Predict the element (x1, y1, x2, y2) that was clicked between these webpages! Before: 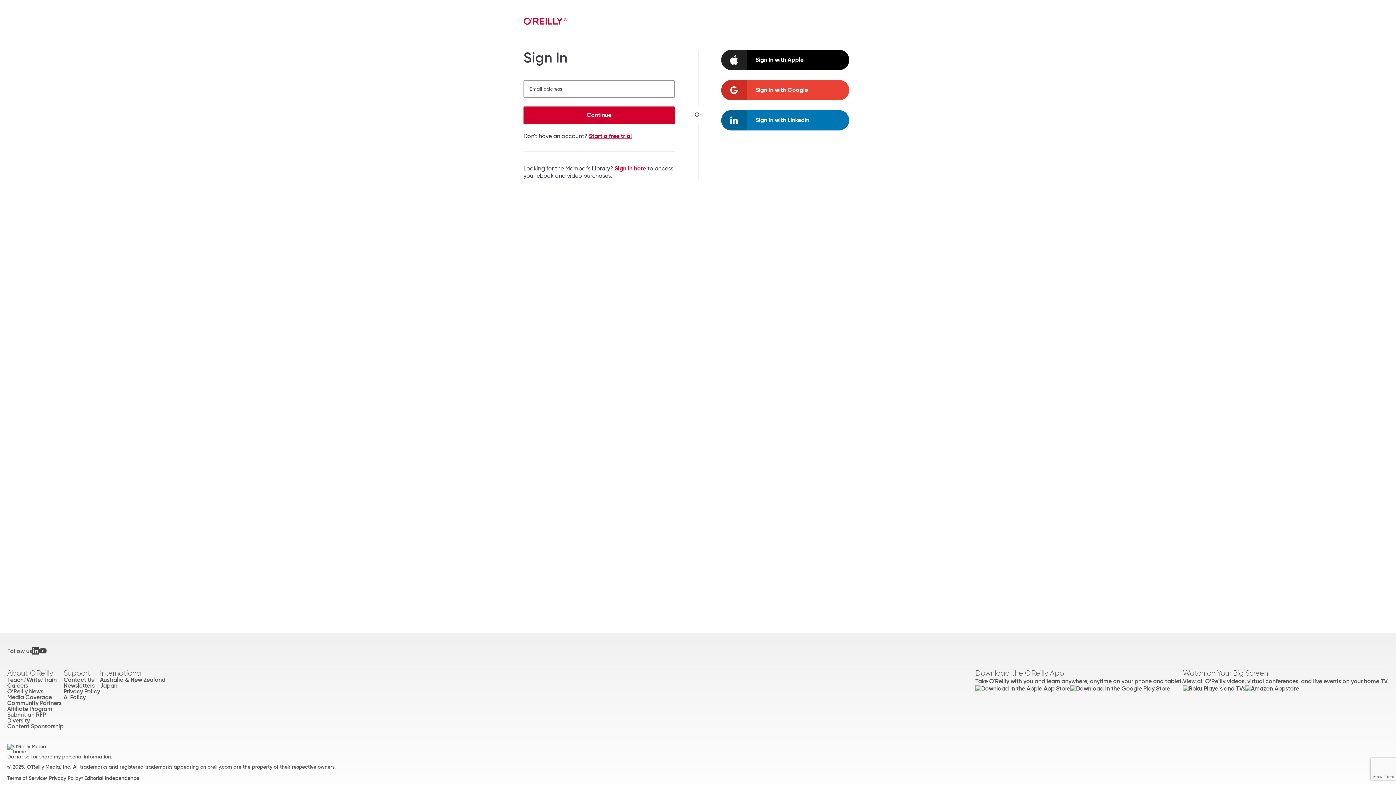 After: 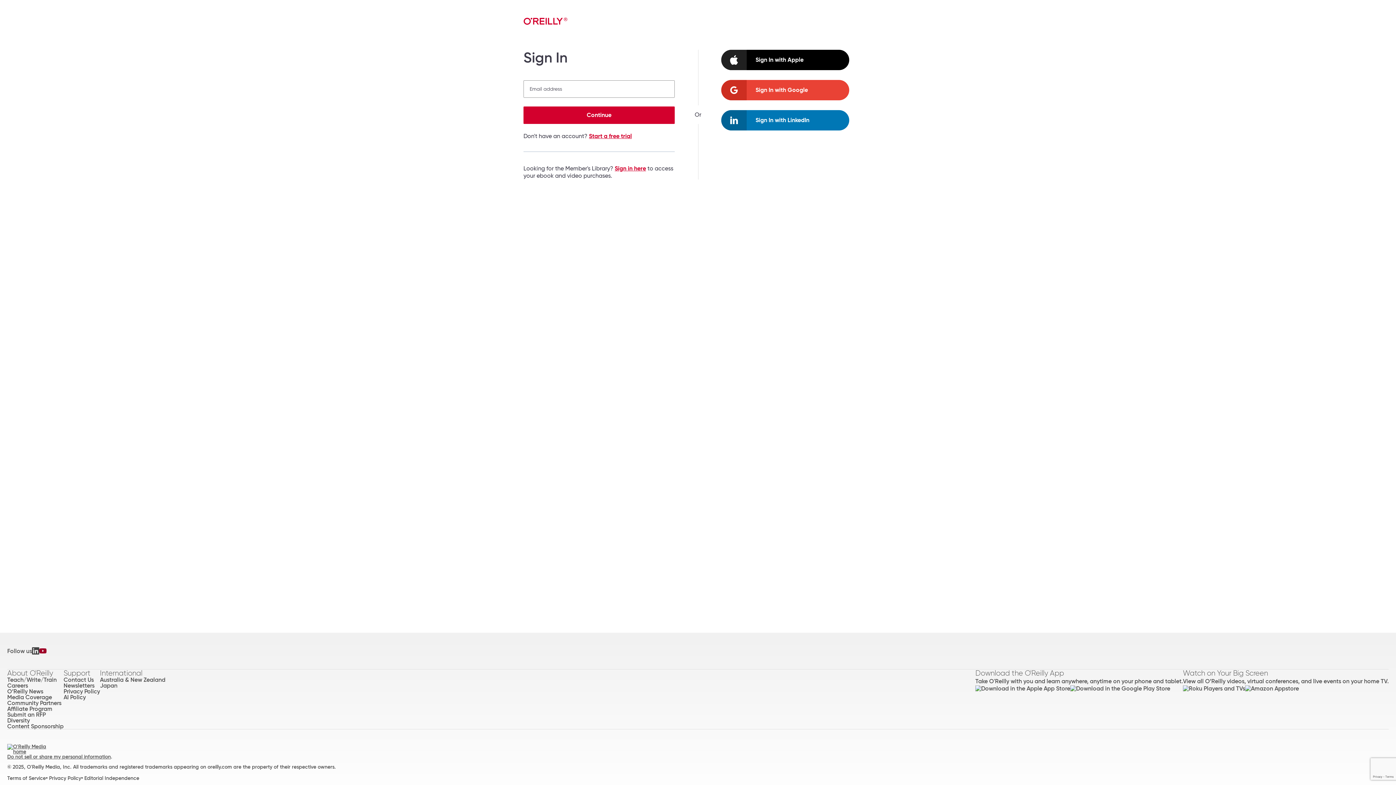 Action: bbox: (39, 647, 46, 655)